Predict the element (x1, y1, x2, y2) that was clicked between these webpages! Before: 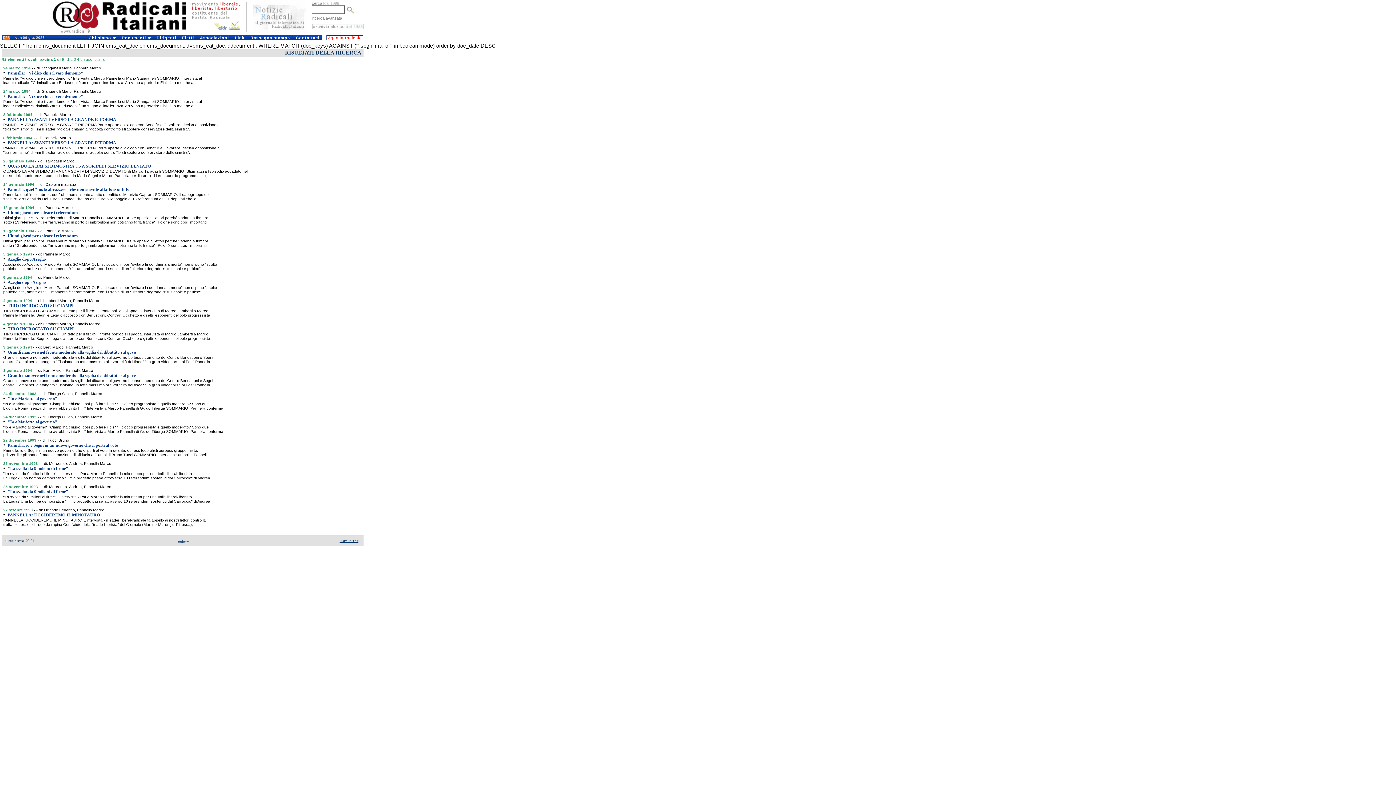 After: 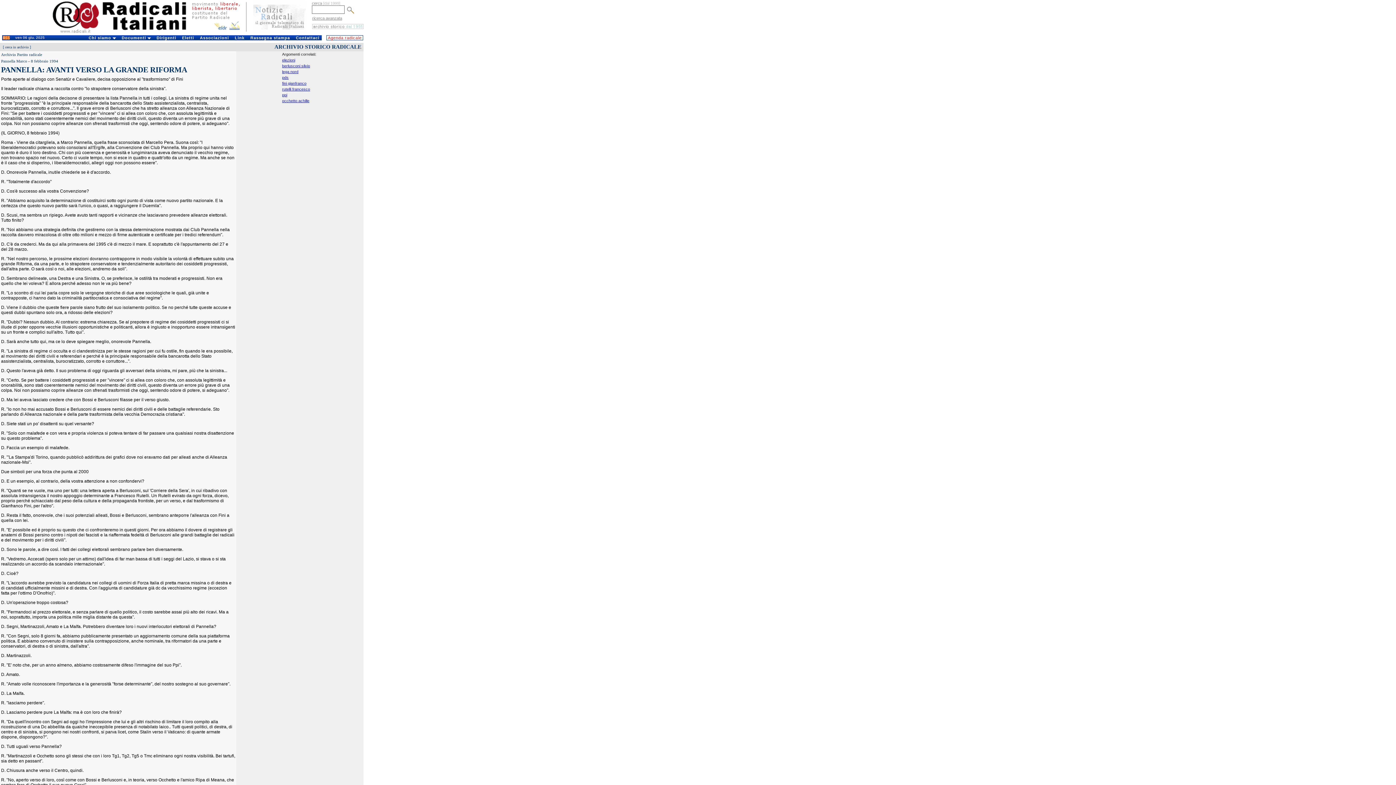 Action: label: PANNELLA: AVANTI VERSO LA GRANDE RIFORMA bbox: (7, 140, 117, 145)